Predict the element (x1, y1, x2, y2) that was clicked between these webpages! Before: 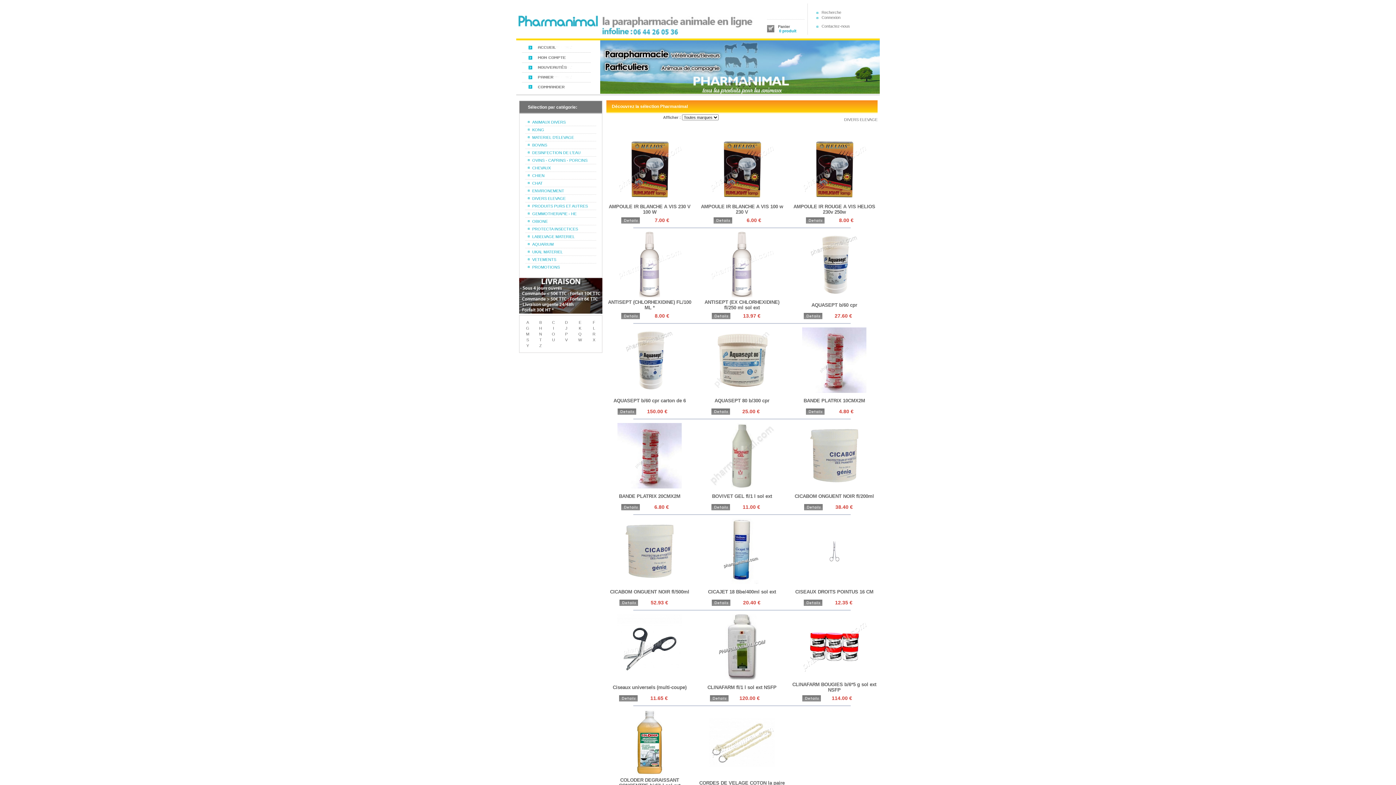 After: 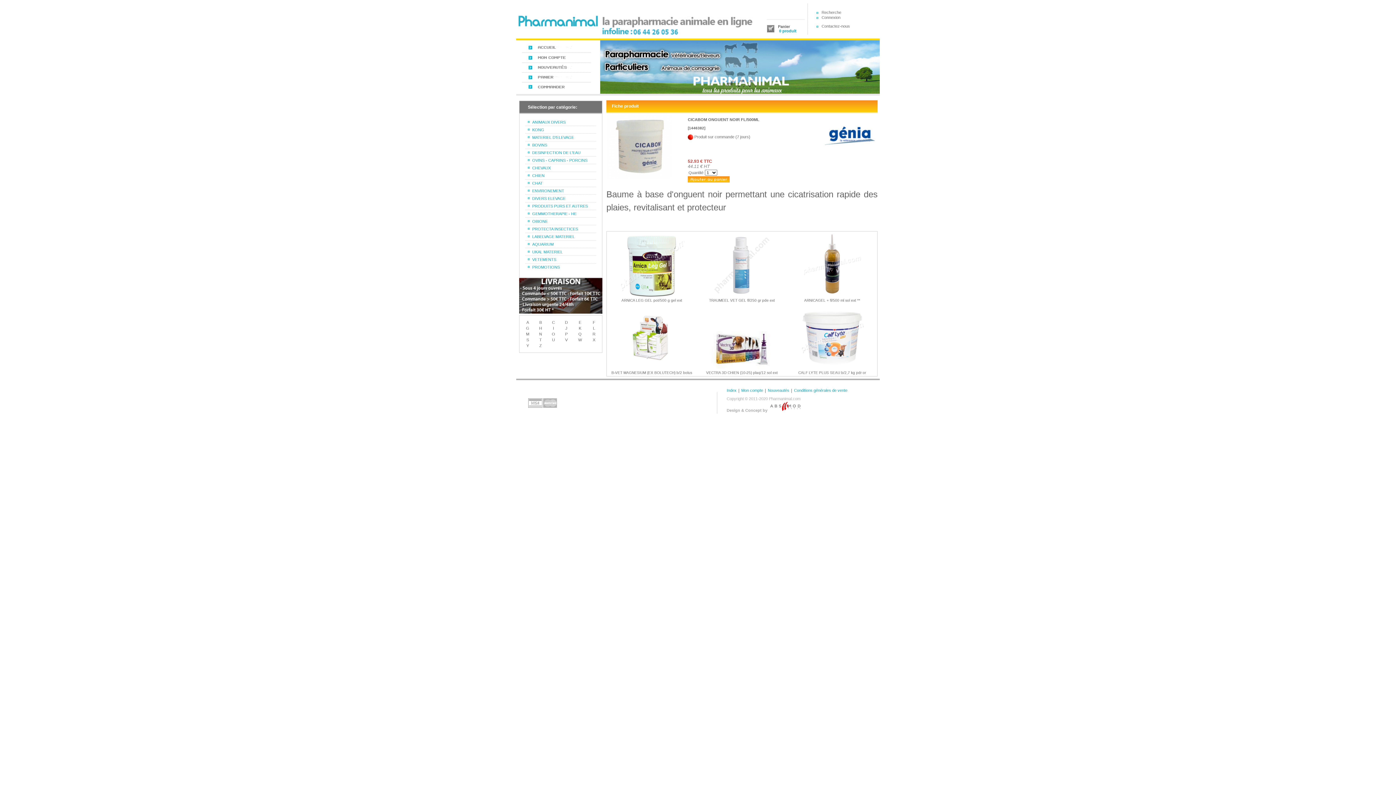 Action: bbox: (619, 602, 638, 606)